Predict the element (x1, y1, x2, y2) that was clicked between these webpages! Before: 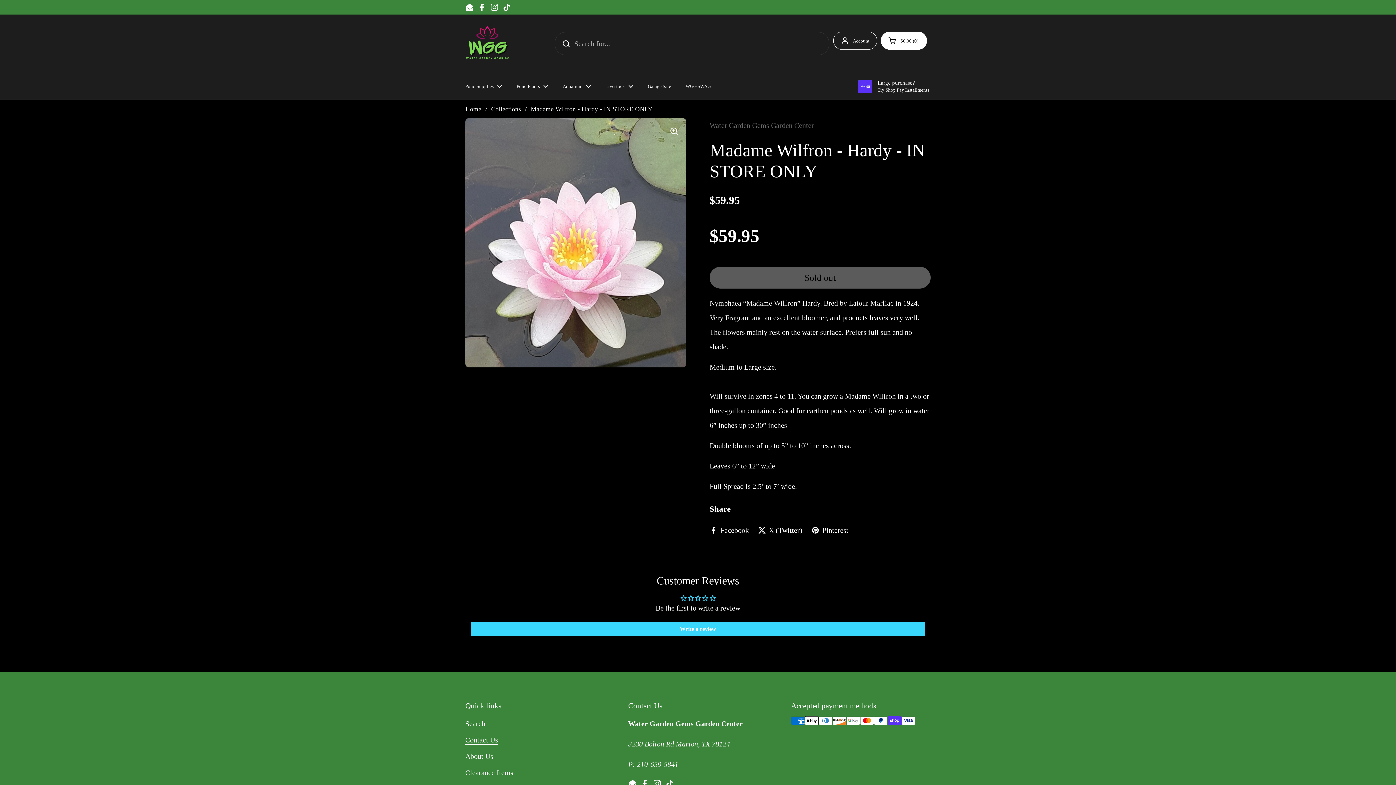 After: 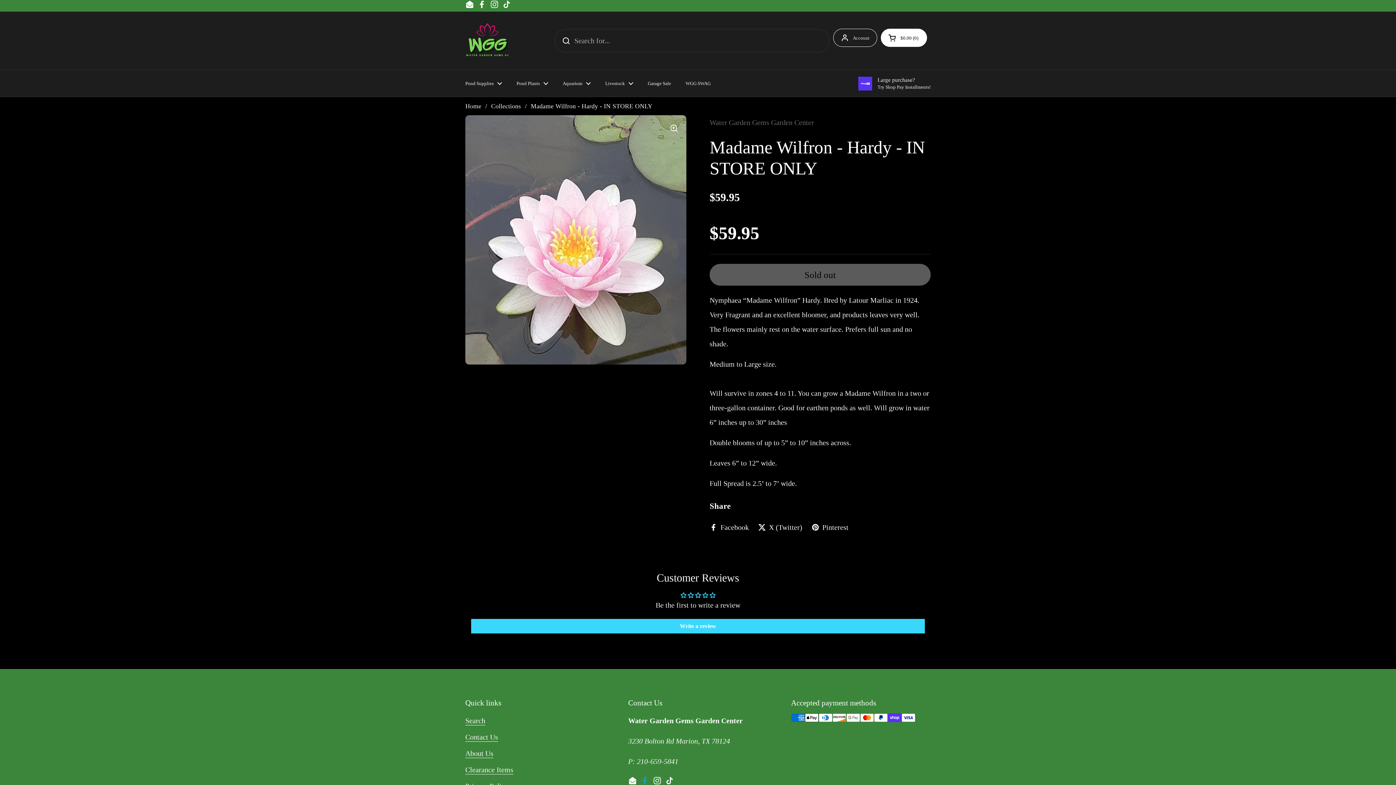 Action: bbox: (640, 779, 649, 788) label: Facebook